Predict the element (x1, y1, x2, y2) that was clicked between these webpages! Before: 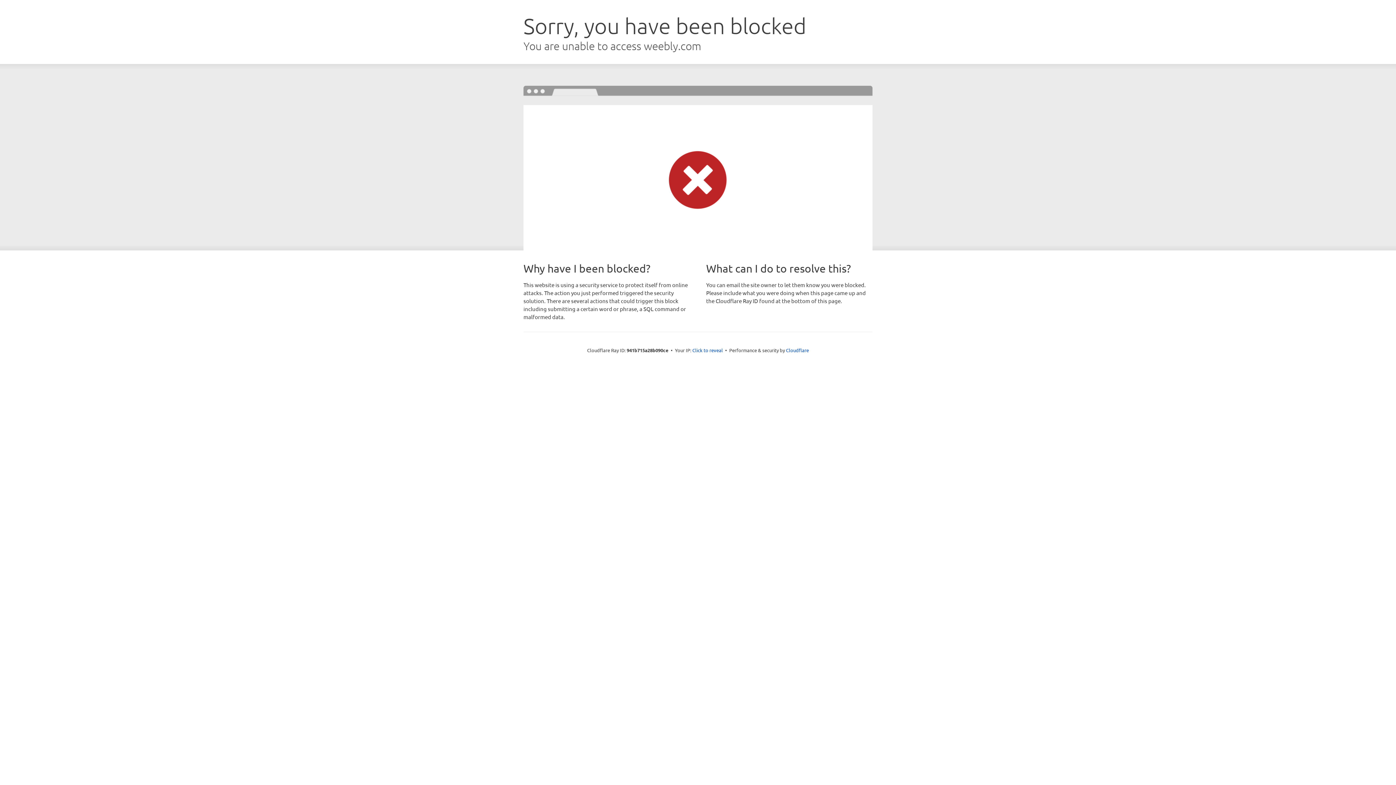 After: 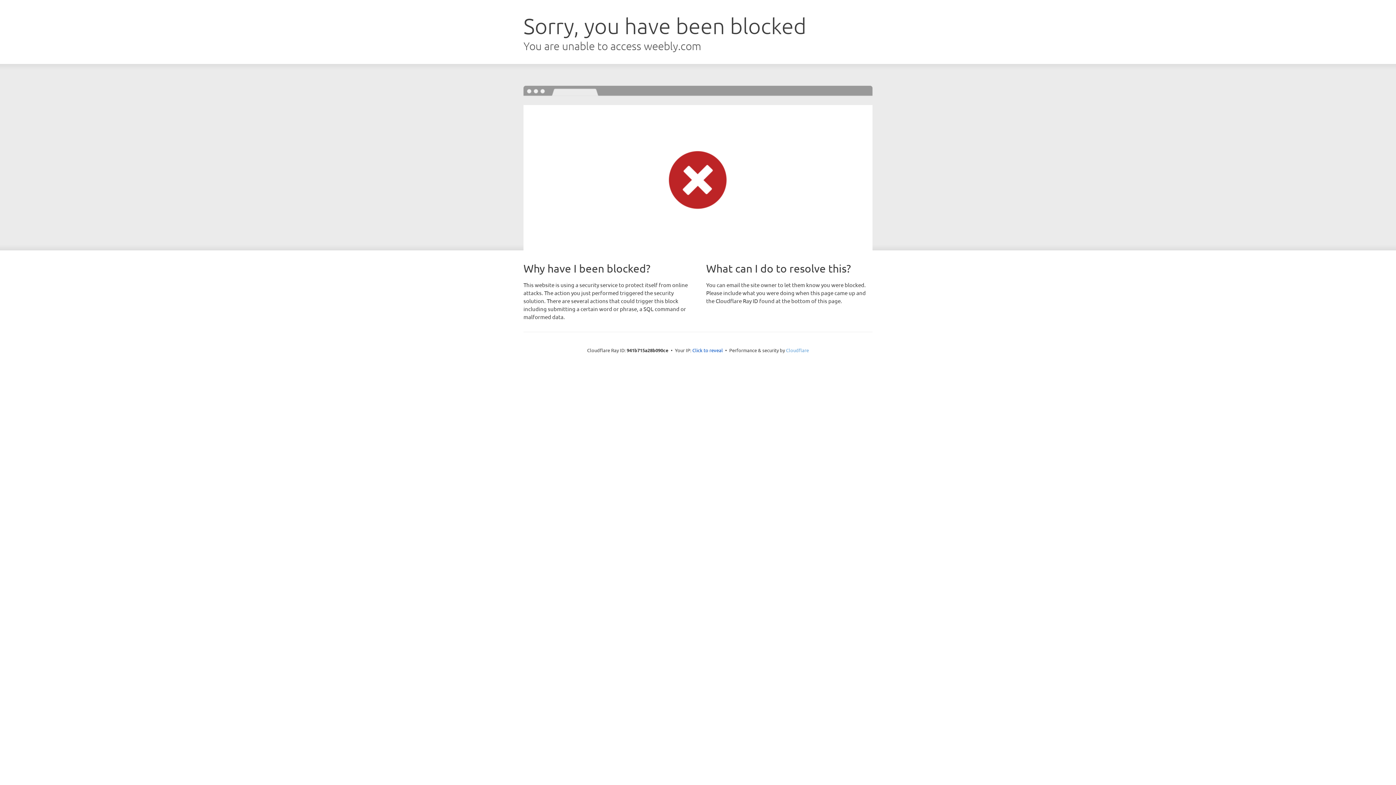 Action: label: Cloudflare bbox: (786, 347, 809, 353)